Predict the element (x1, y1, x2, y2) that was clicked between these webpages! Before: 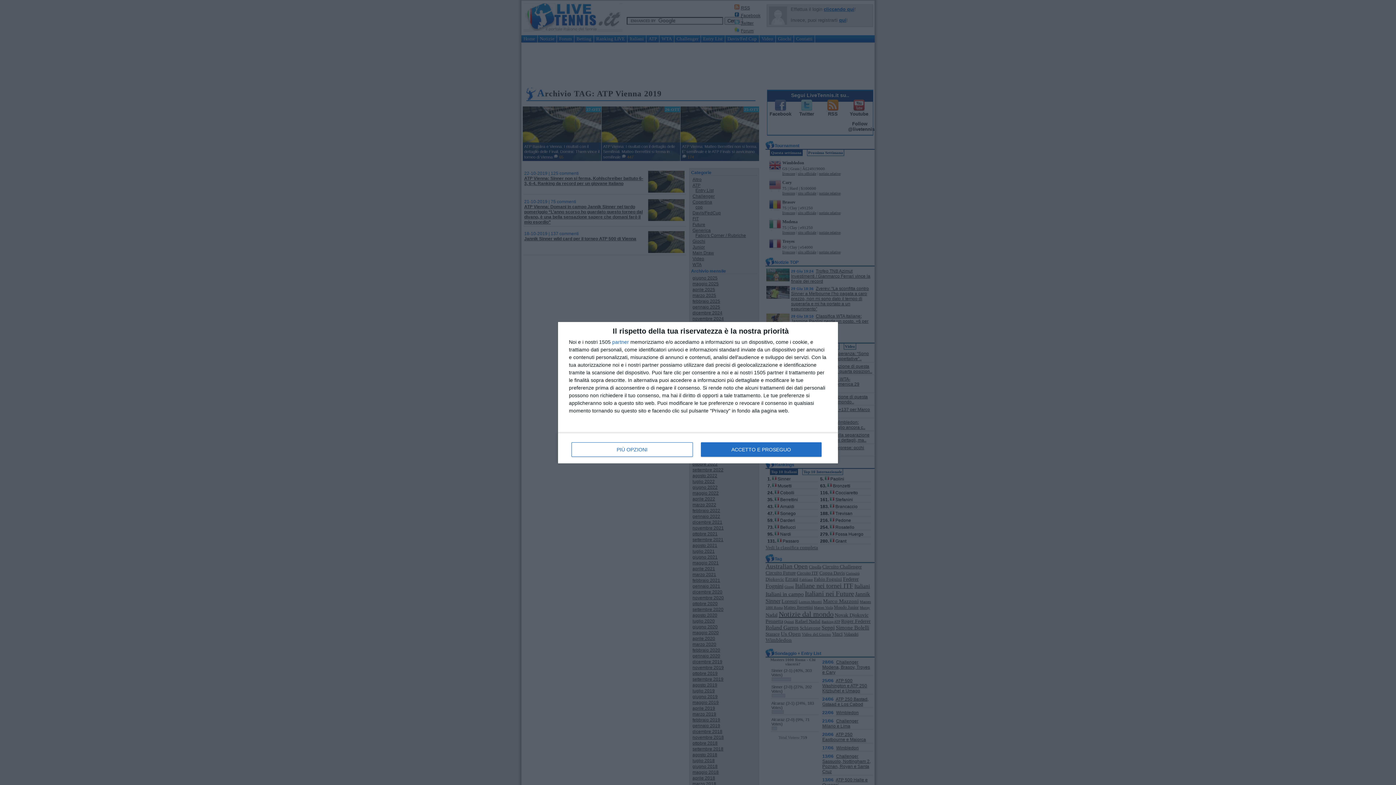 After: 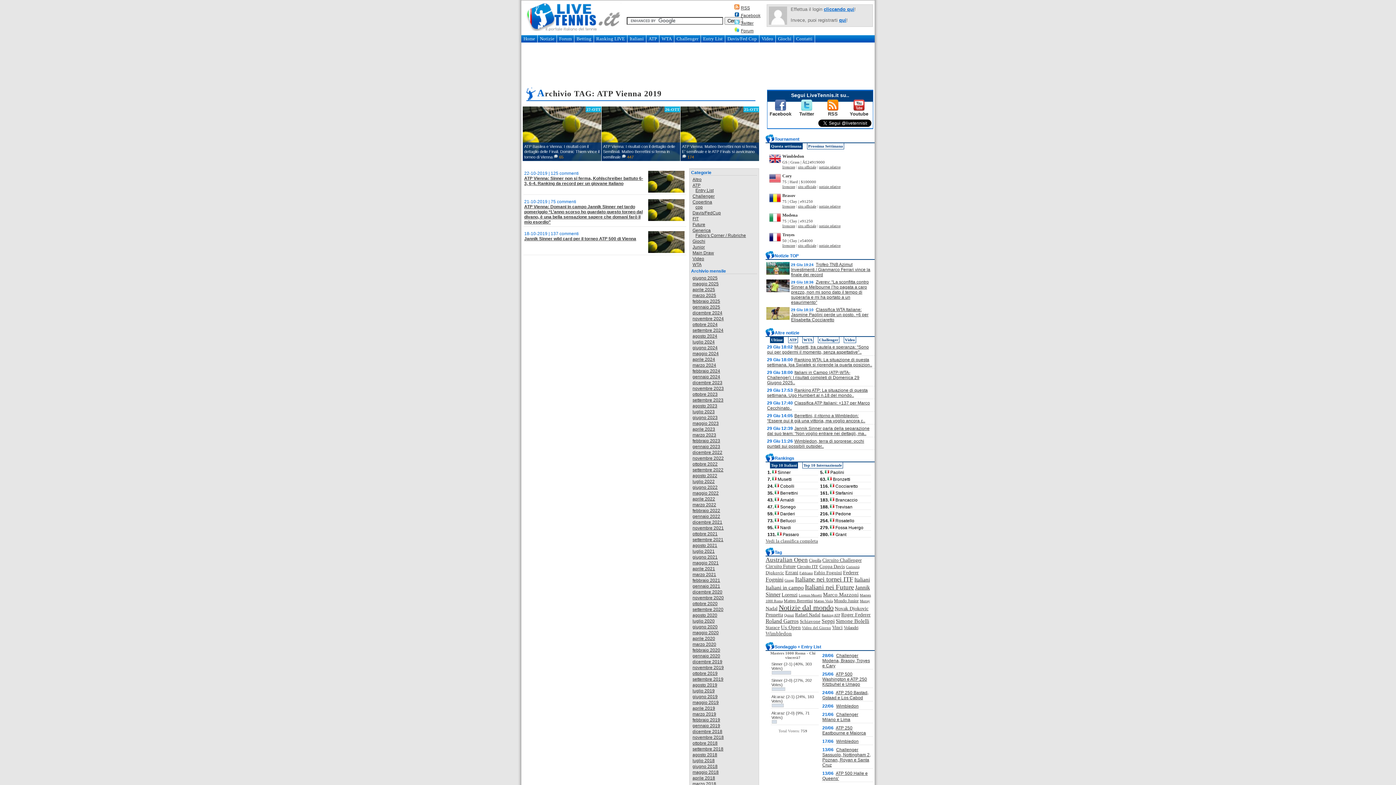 Action: bbox: (700, 442, 821, 456) label: ACCETTO E PROSEGUO